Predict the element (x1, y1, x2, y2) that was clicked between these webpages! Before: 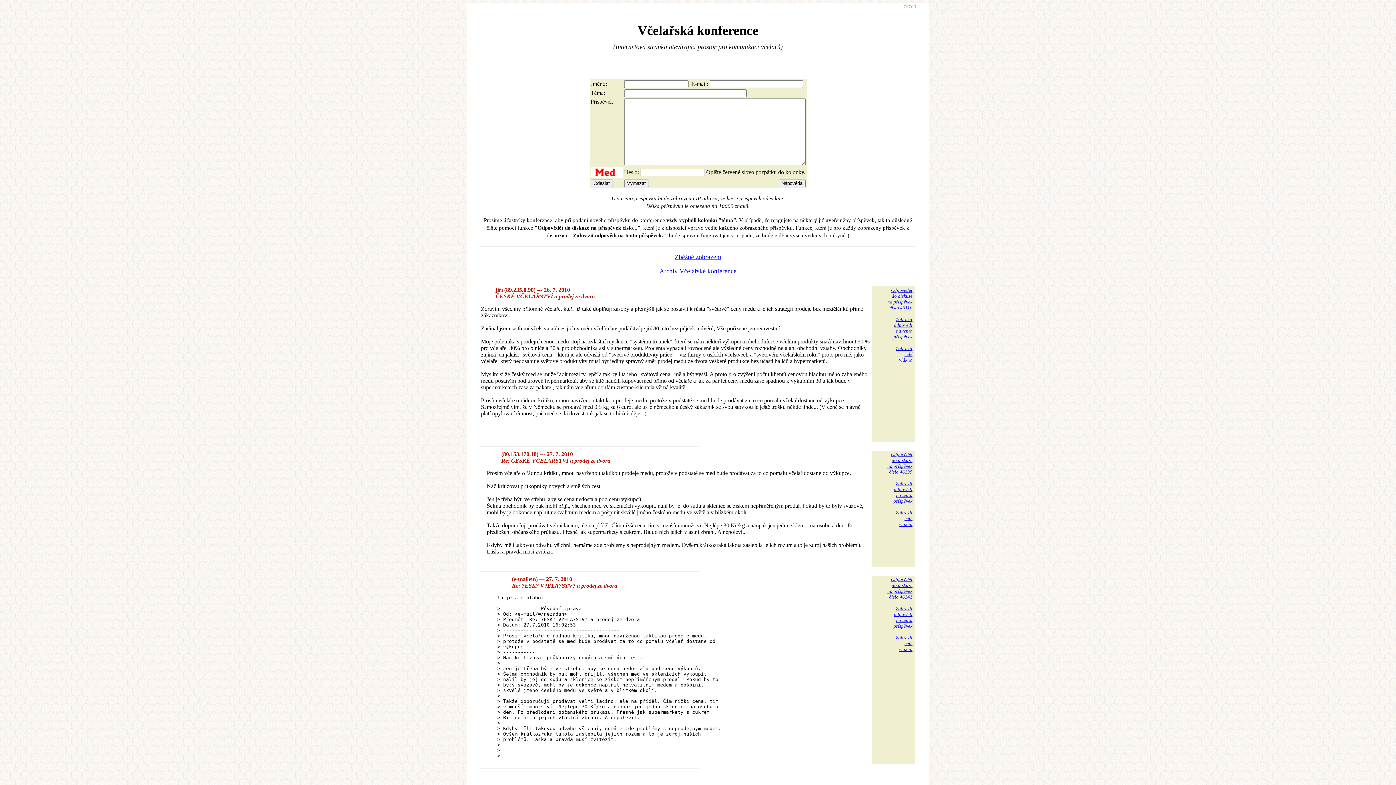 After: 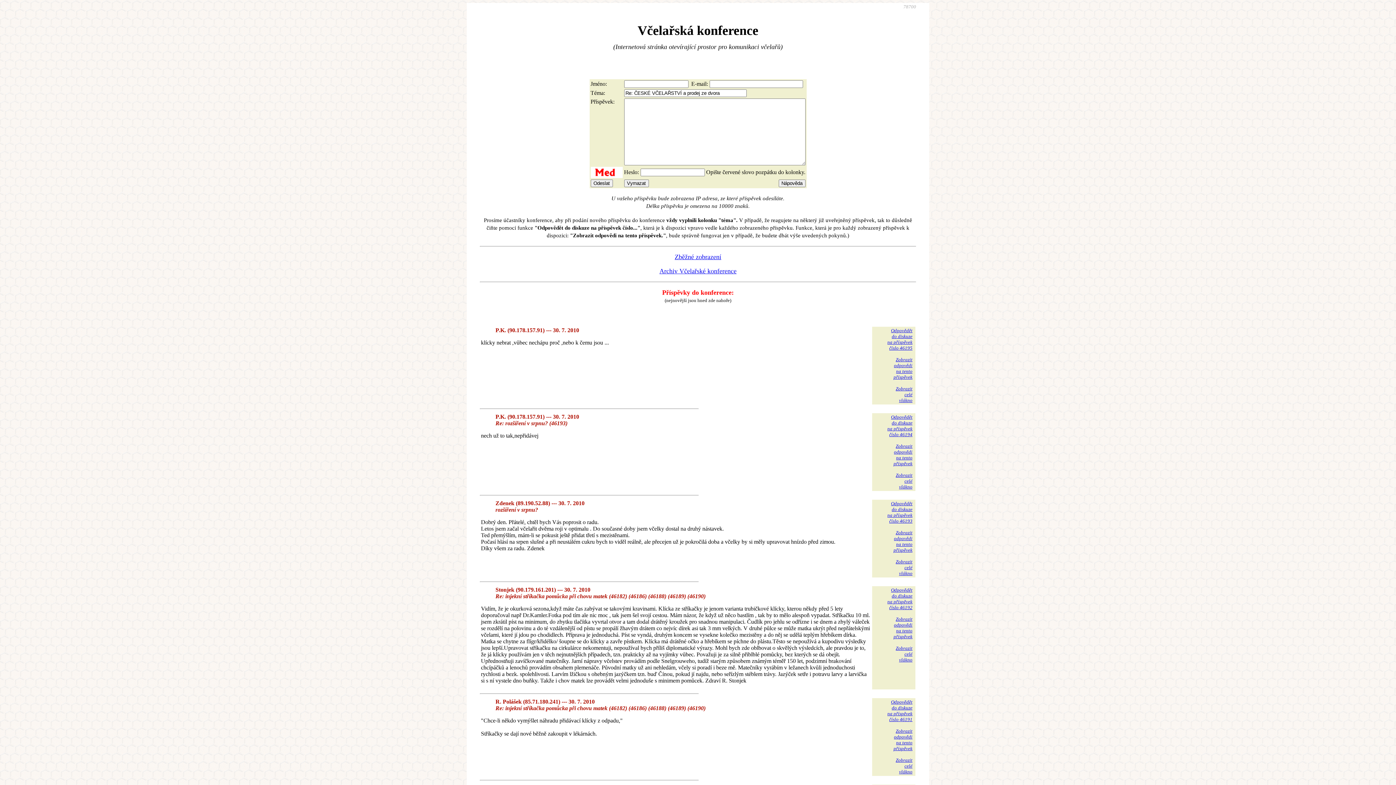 Action: label: Odpovědět
do diskuze
na příspěvek
číslo 46135 bbox: (887, 452, 912, 474)